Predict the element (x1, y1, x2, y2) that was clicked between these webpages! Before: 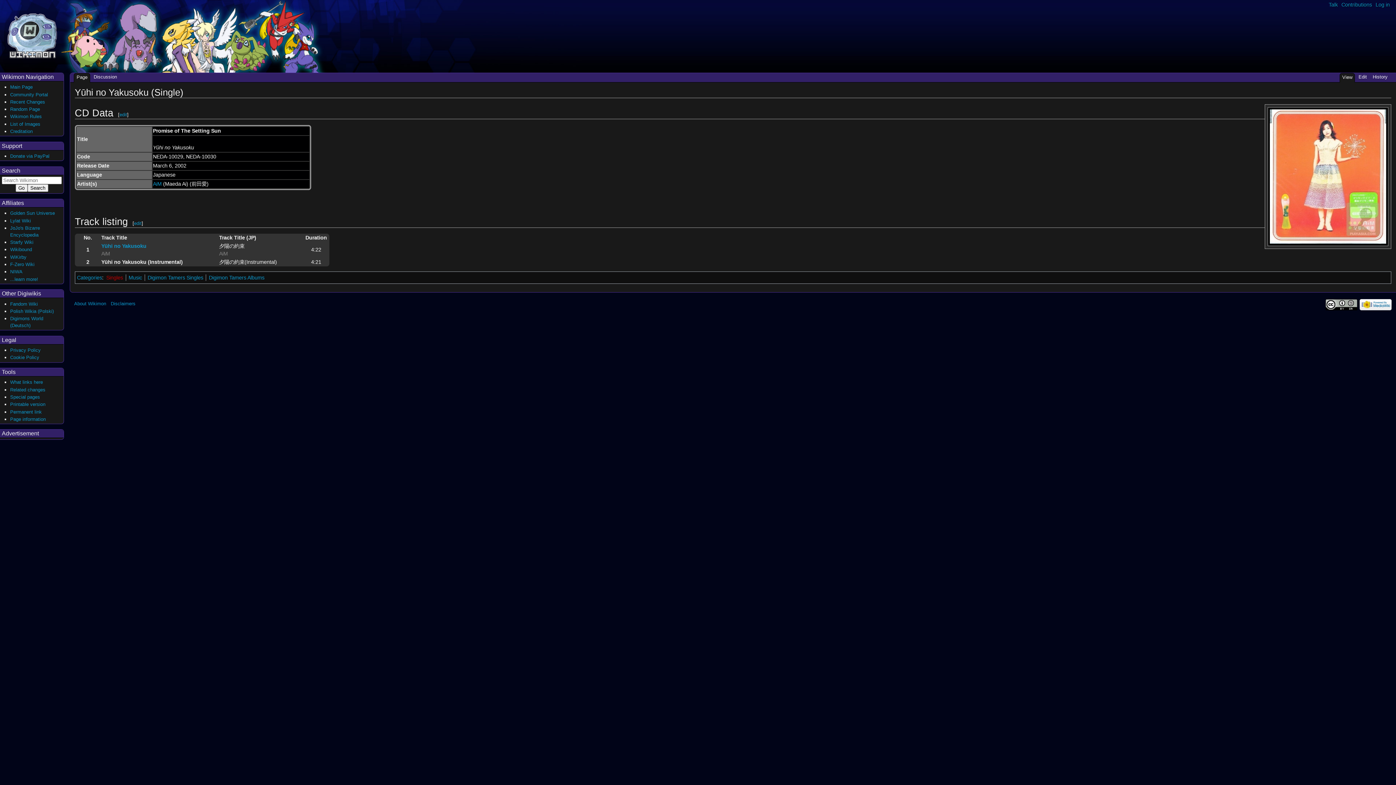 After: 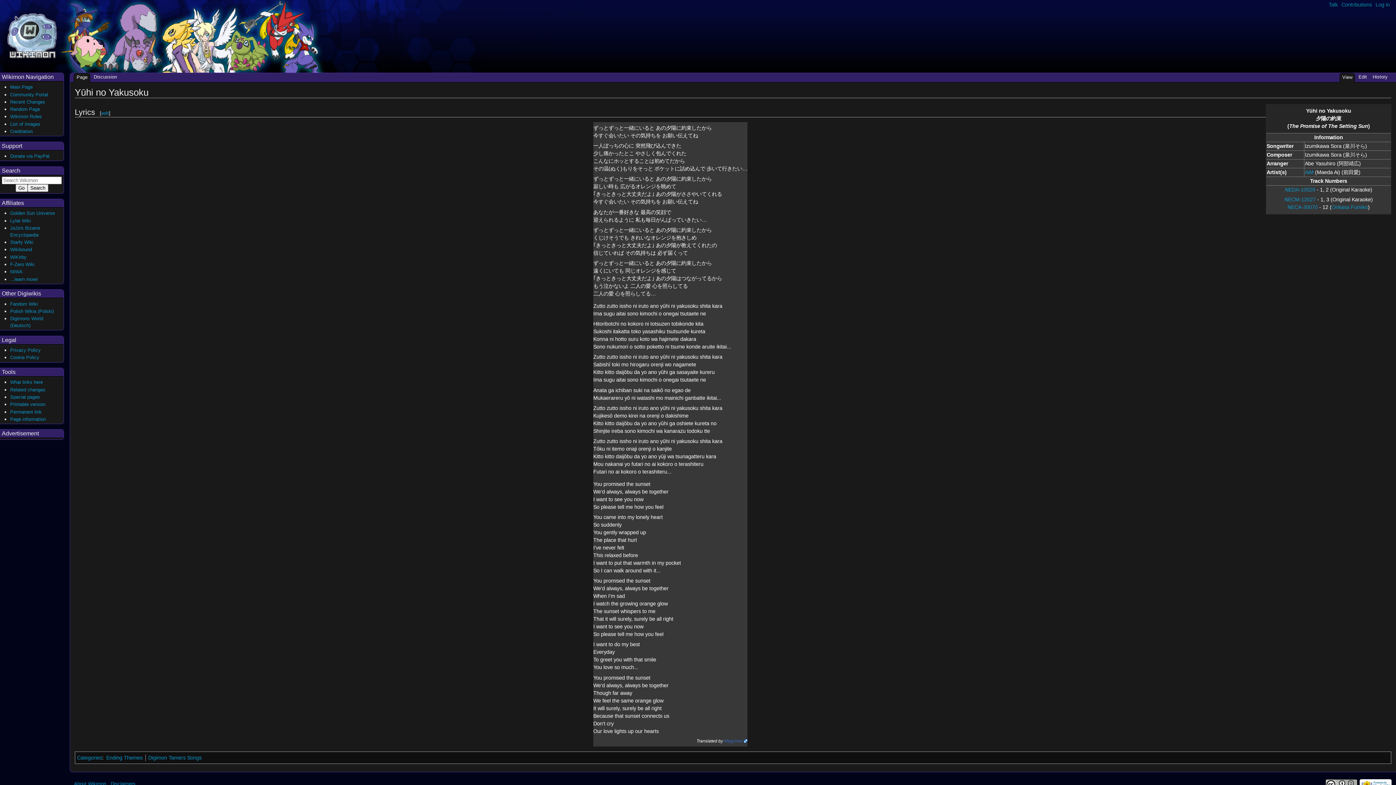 Action: bbox: (101, 243, 146, 249) label: Yūhi no Yakusoku